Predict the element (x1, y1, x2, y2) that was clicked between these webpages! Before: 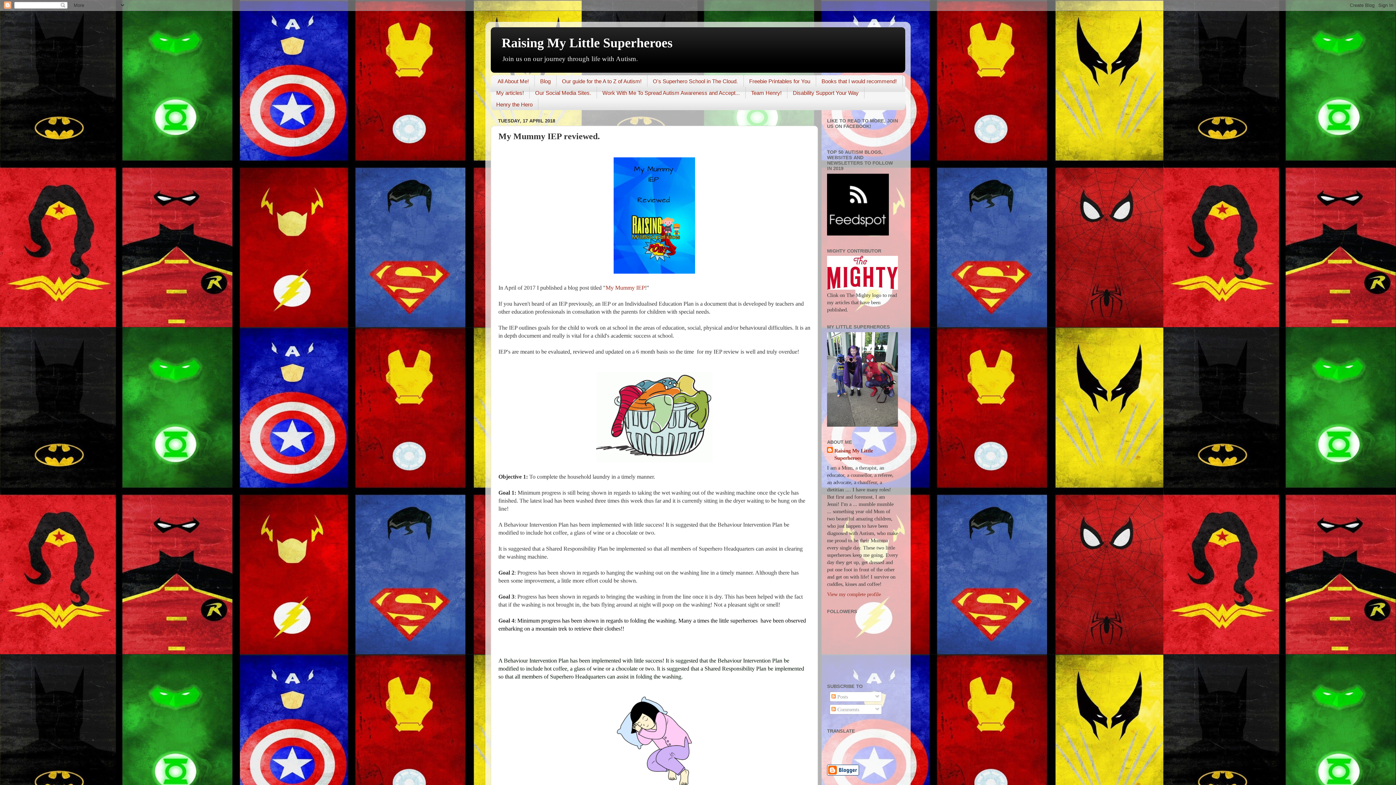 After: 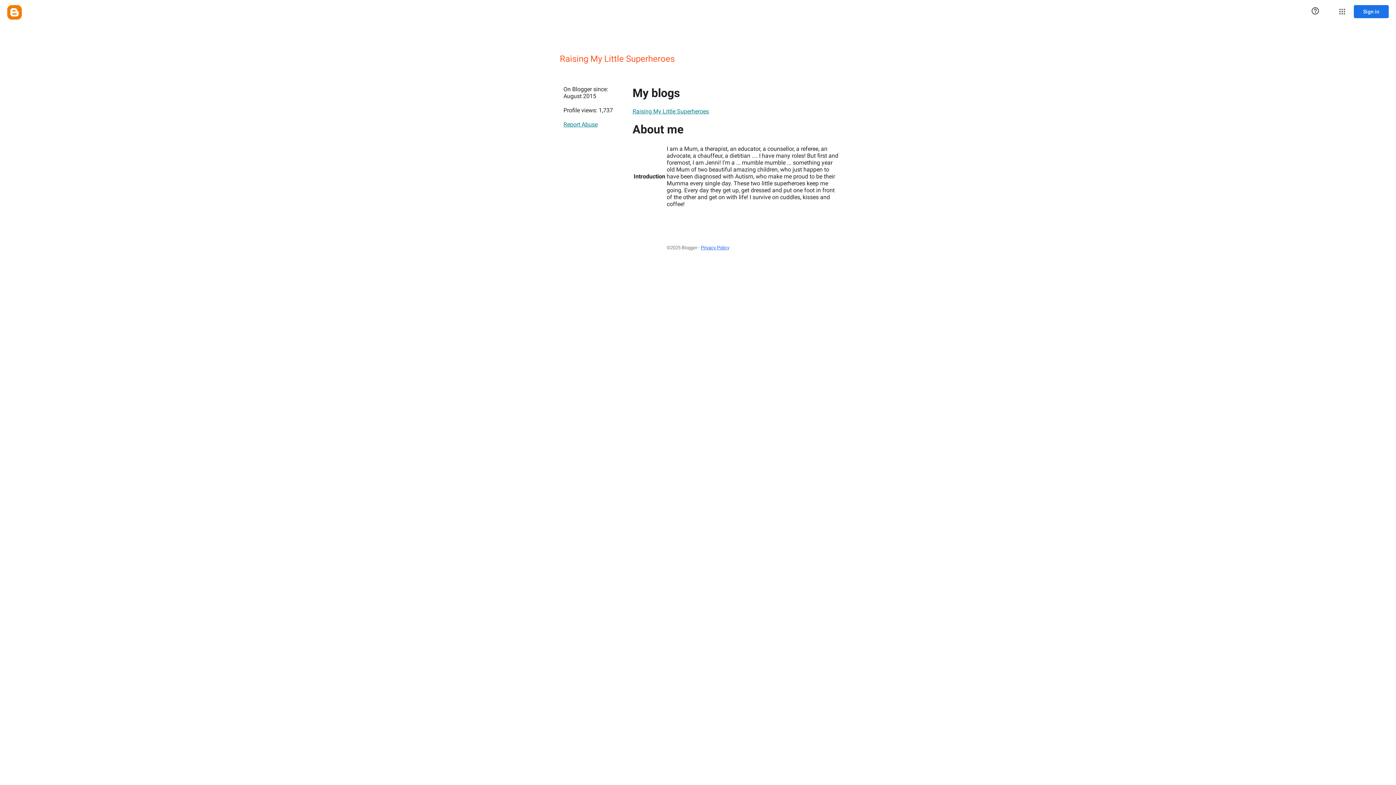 Action: label: Raising My Little Superheroes bbox: (827, 447, 898, 461)